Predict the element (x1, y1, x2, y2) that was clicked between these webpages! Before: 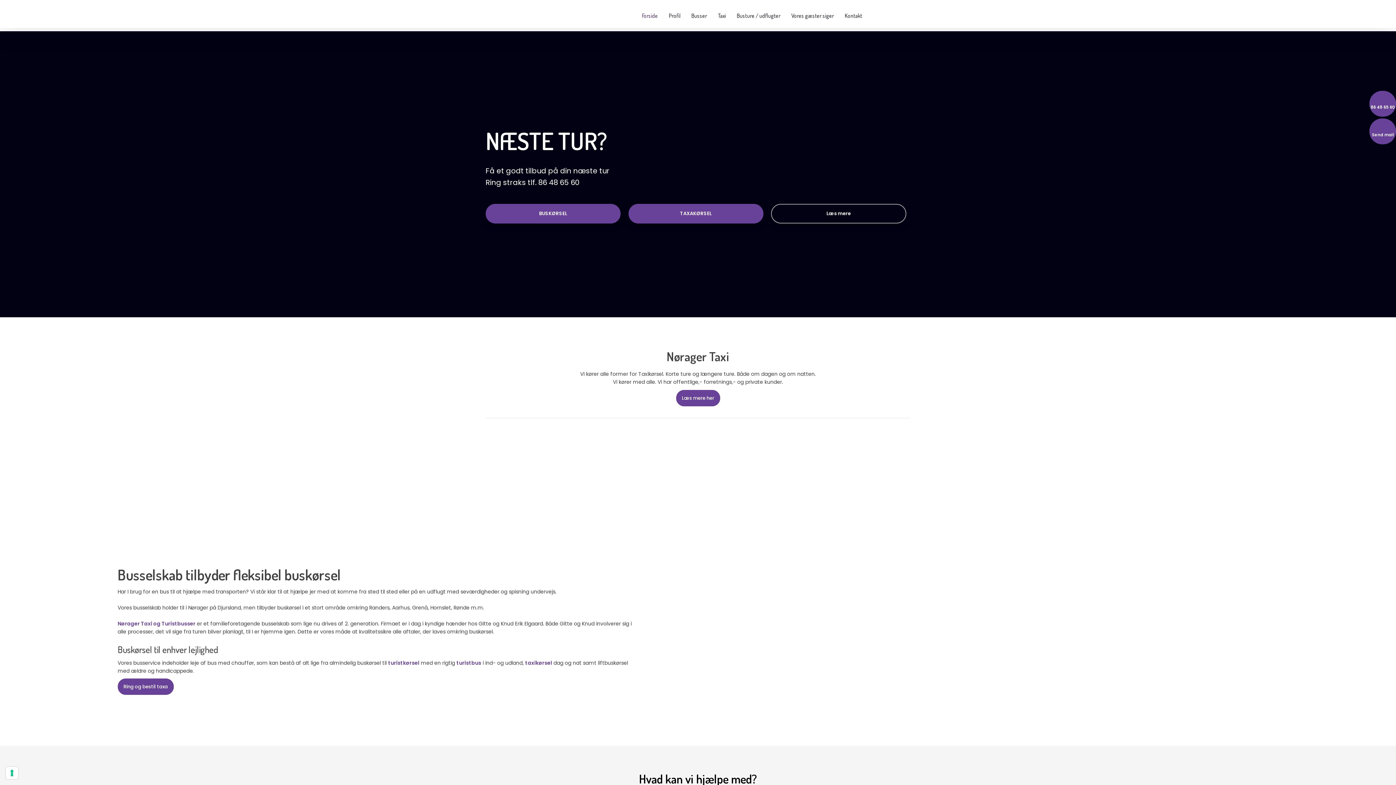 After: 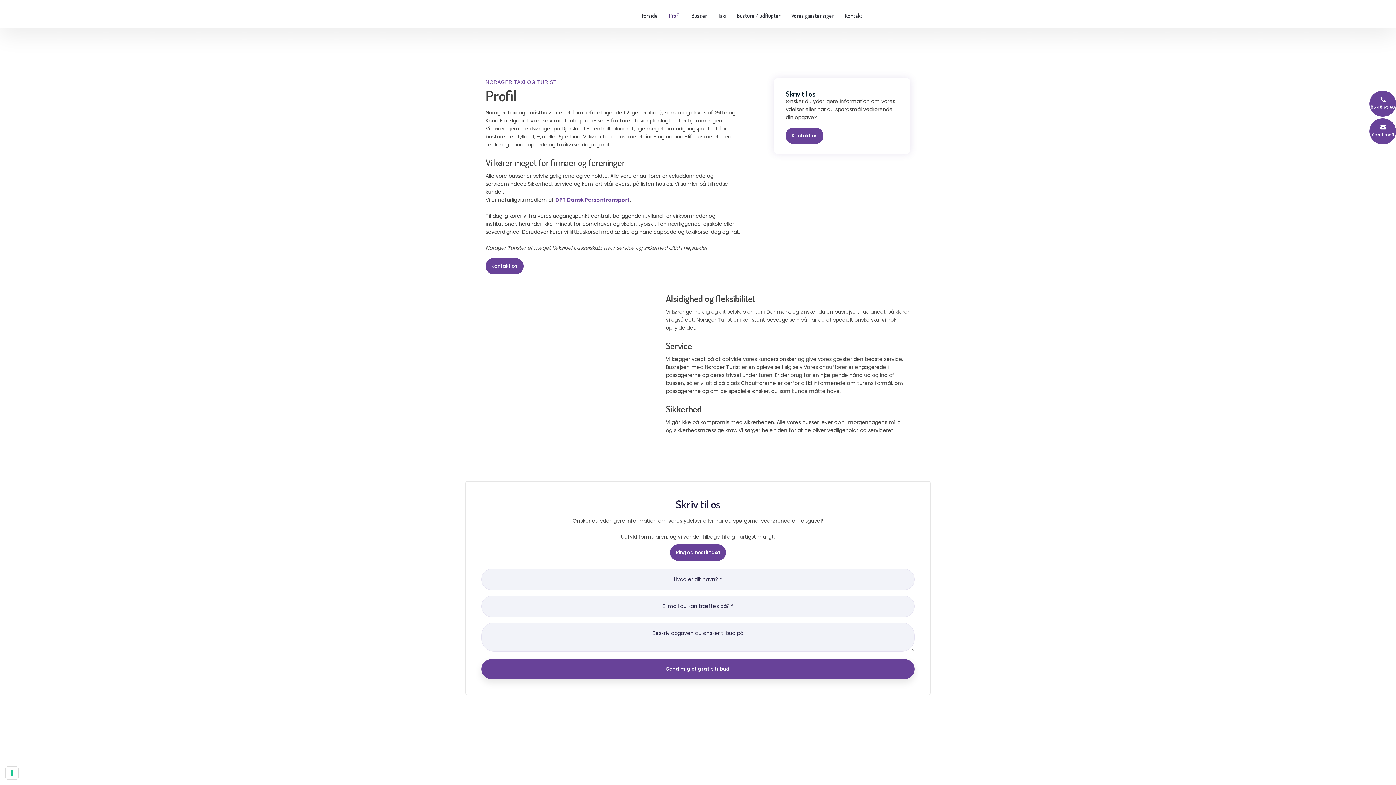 Action: label: Læs mere​ bbox: (771, 203, 906, 223)